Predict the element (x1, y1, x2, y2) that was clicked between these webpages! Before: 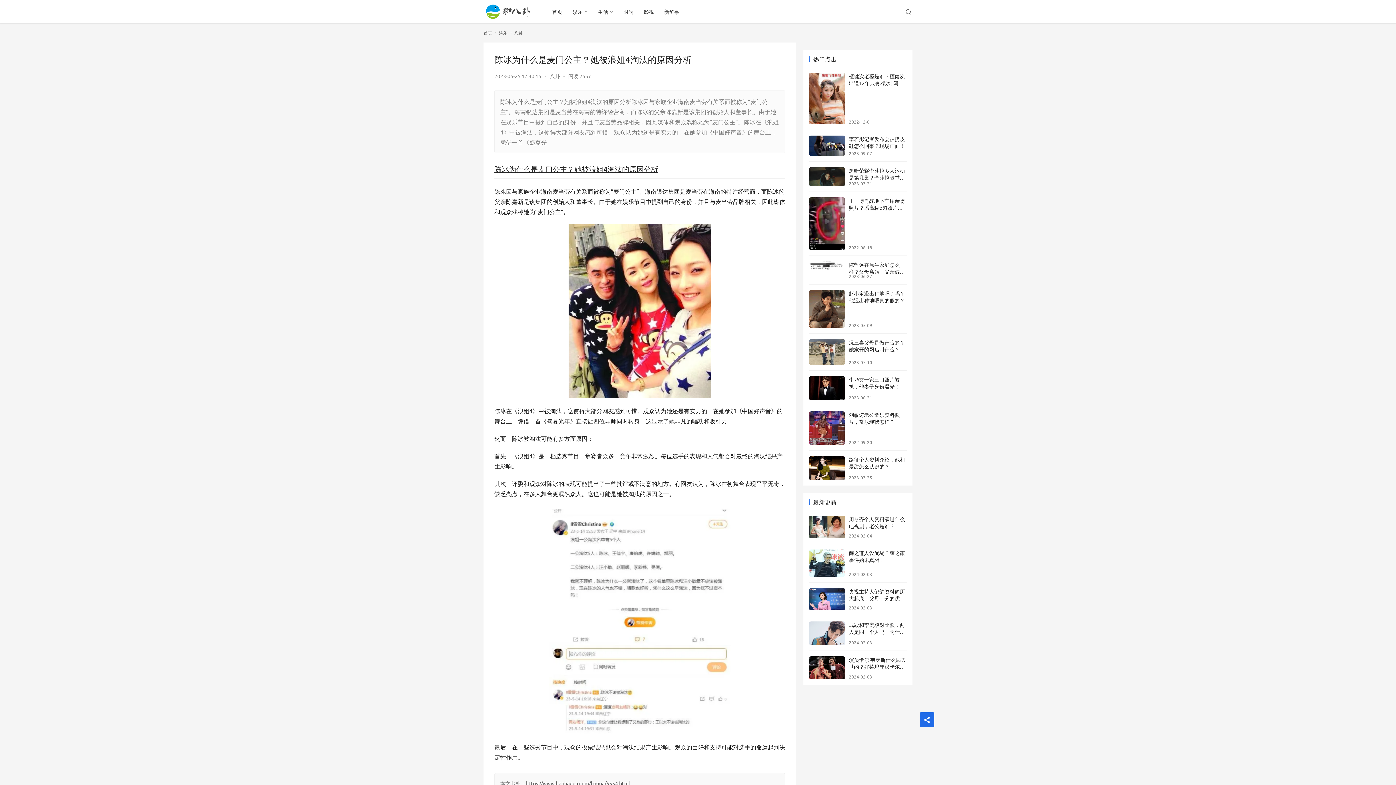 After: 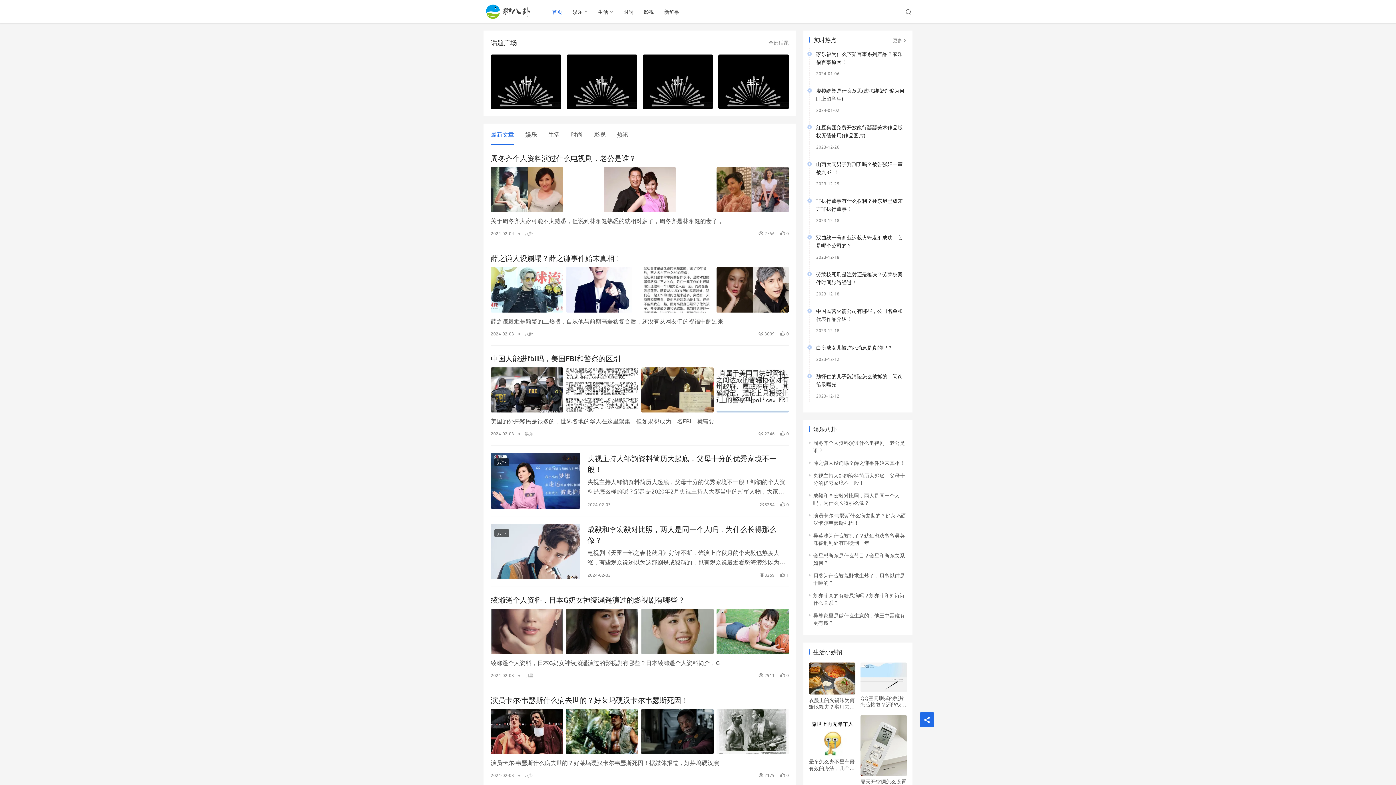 Action: bbox: (483, 29, 492, 35) label: 首页